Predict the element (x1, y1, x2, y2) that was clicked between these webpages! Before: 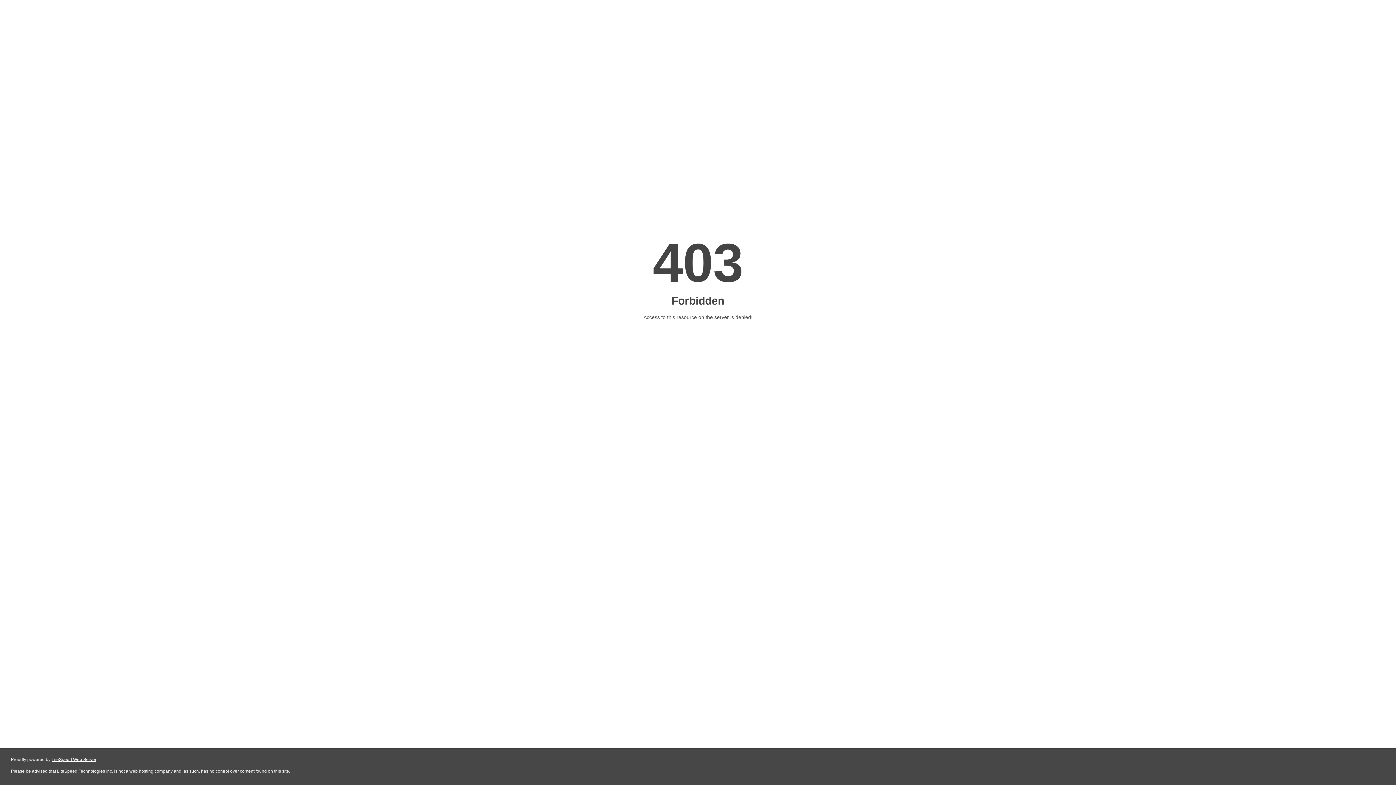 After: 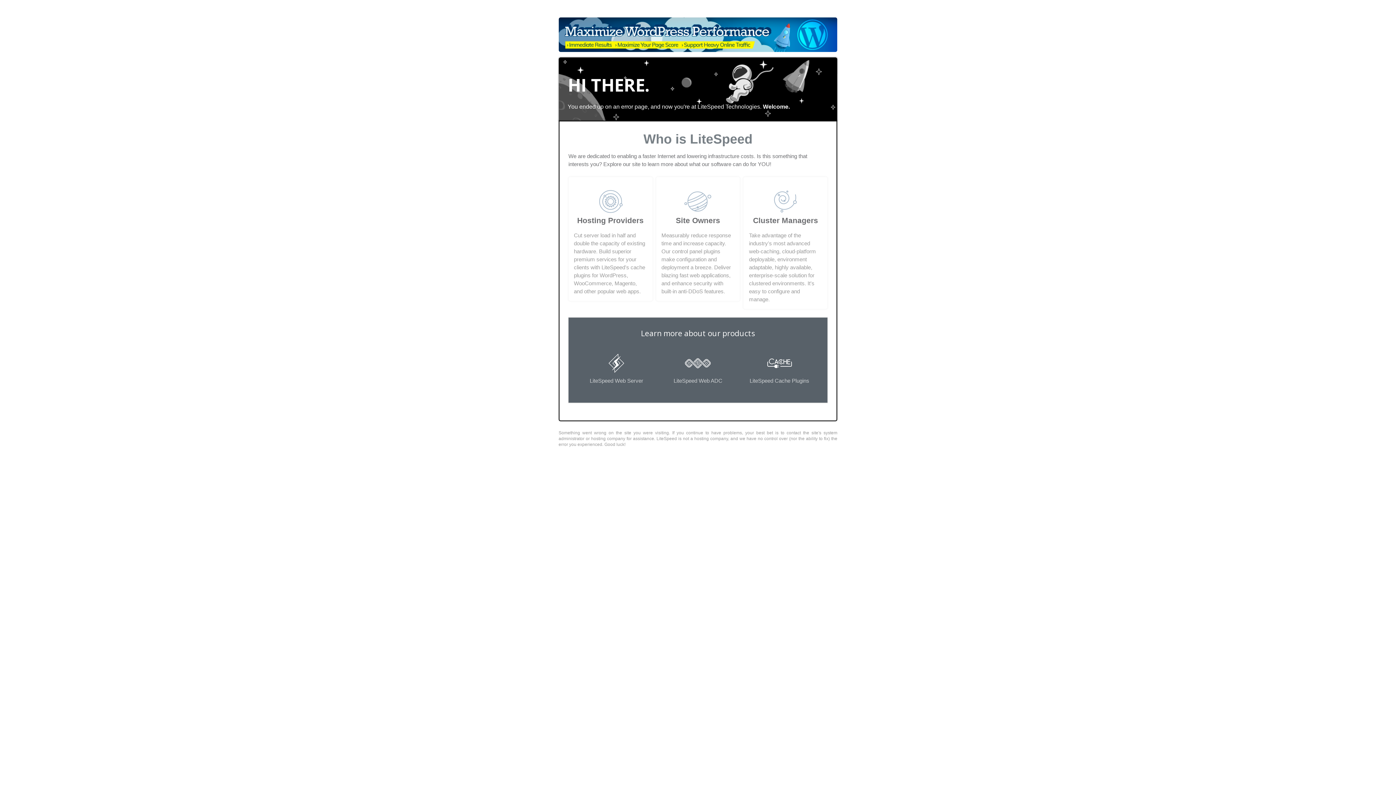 Action: bbox: (51, 757, 96, 762) label: LiteSpeed Web Server